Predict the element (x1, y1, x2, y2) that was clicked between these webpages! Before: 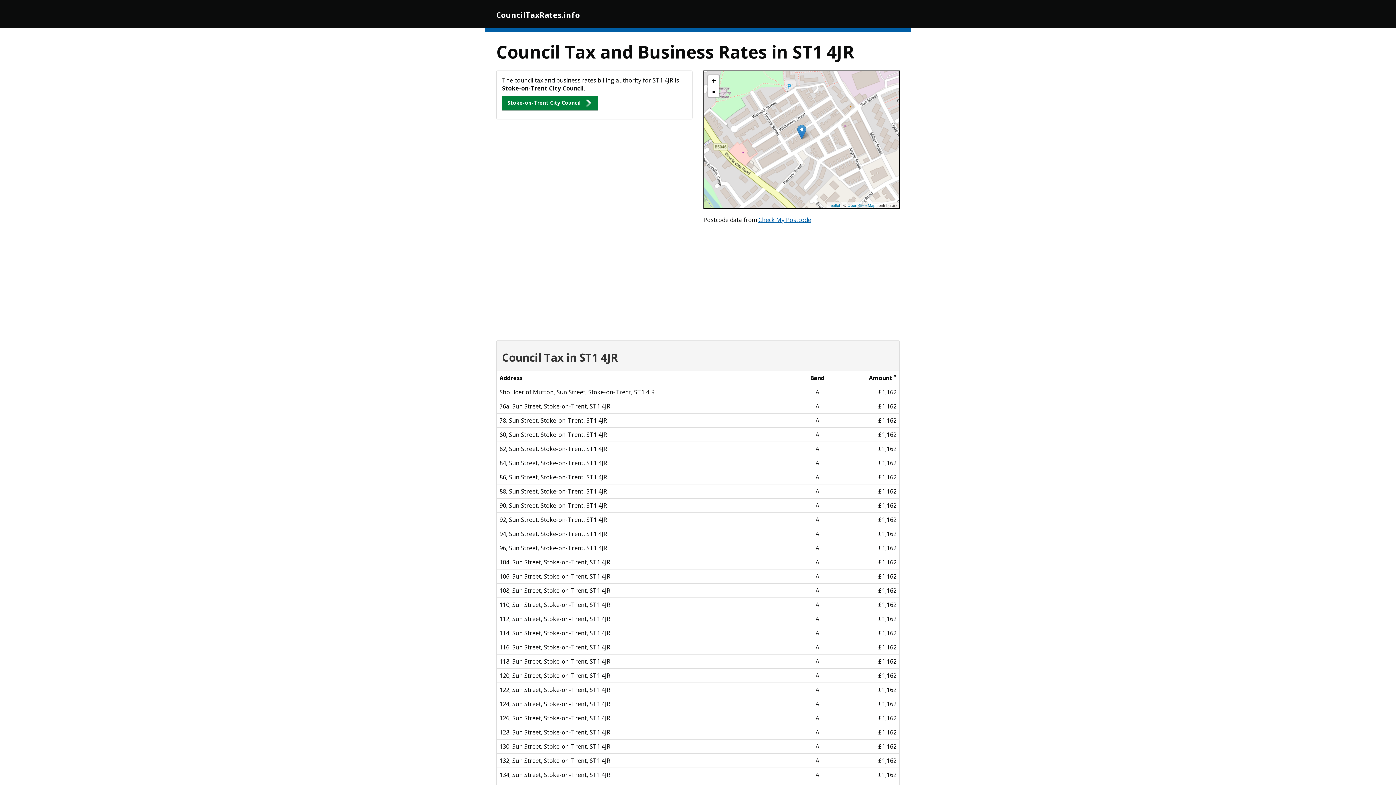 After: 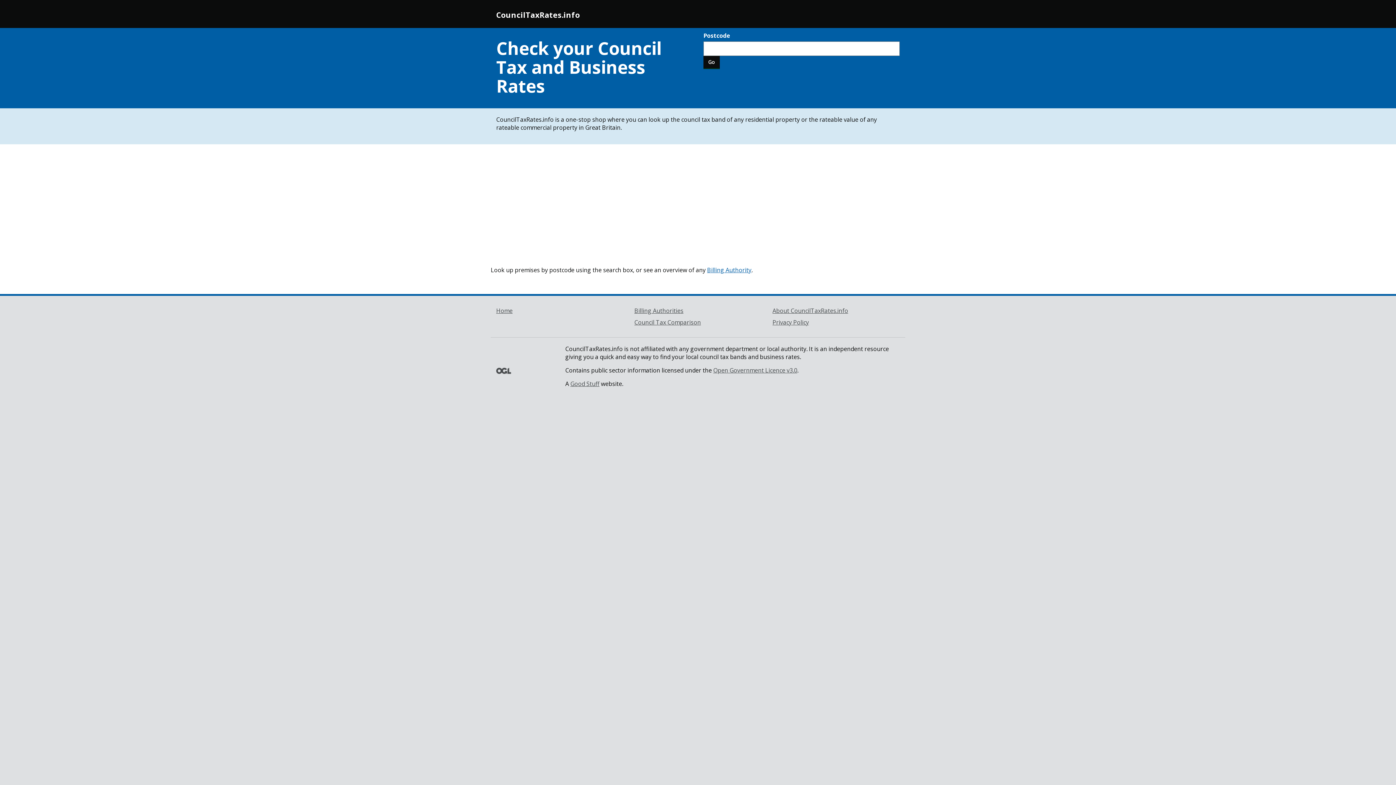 Action: label: CouncilTaxRates.info bbox: (490, 5, 585, 24)